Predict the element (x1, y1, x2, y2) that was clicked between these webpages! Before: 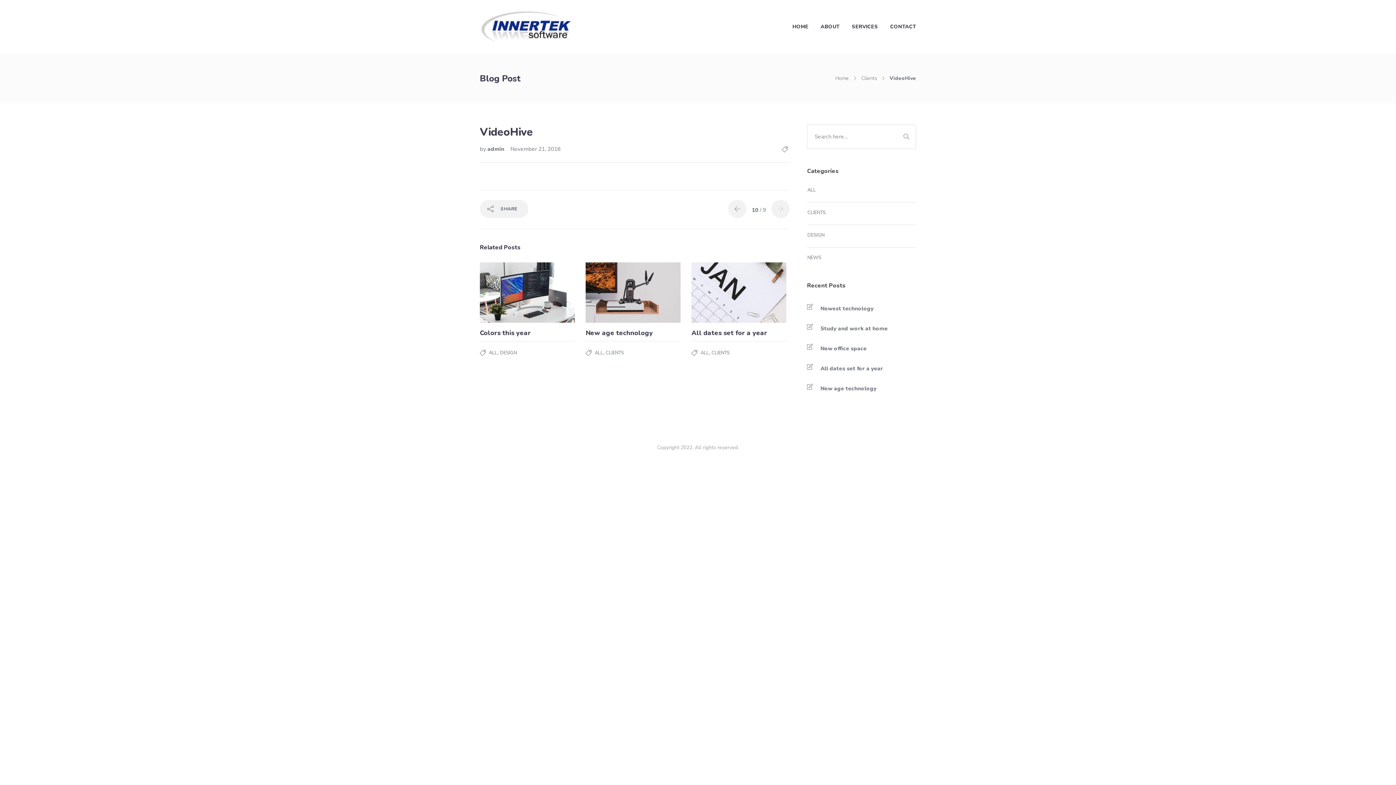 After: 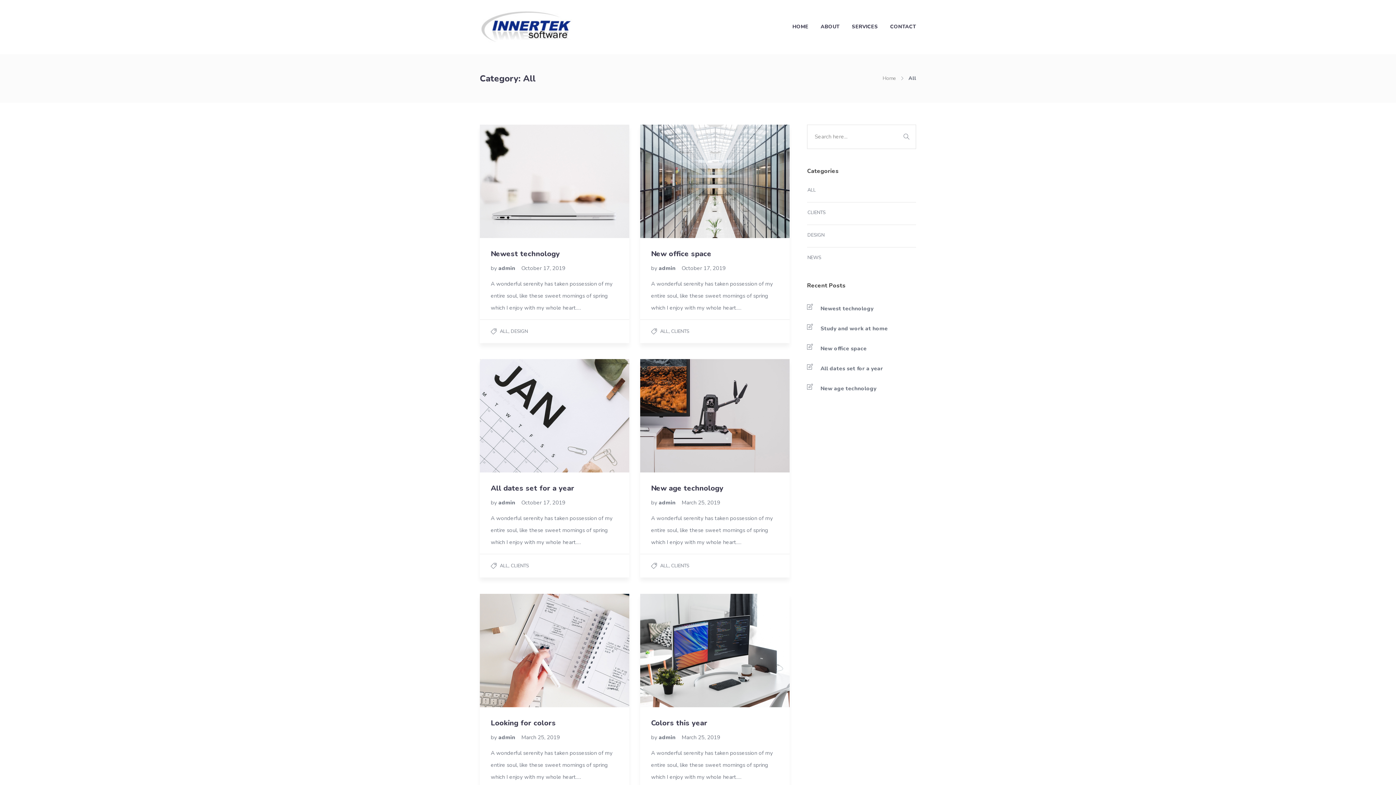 Action: label: ALL bbox: (594, 349, 603, 356)